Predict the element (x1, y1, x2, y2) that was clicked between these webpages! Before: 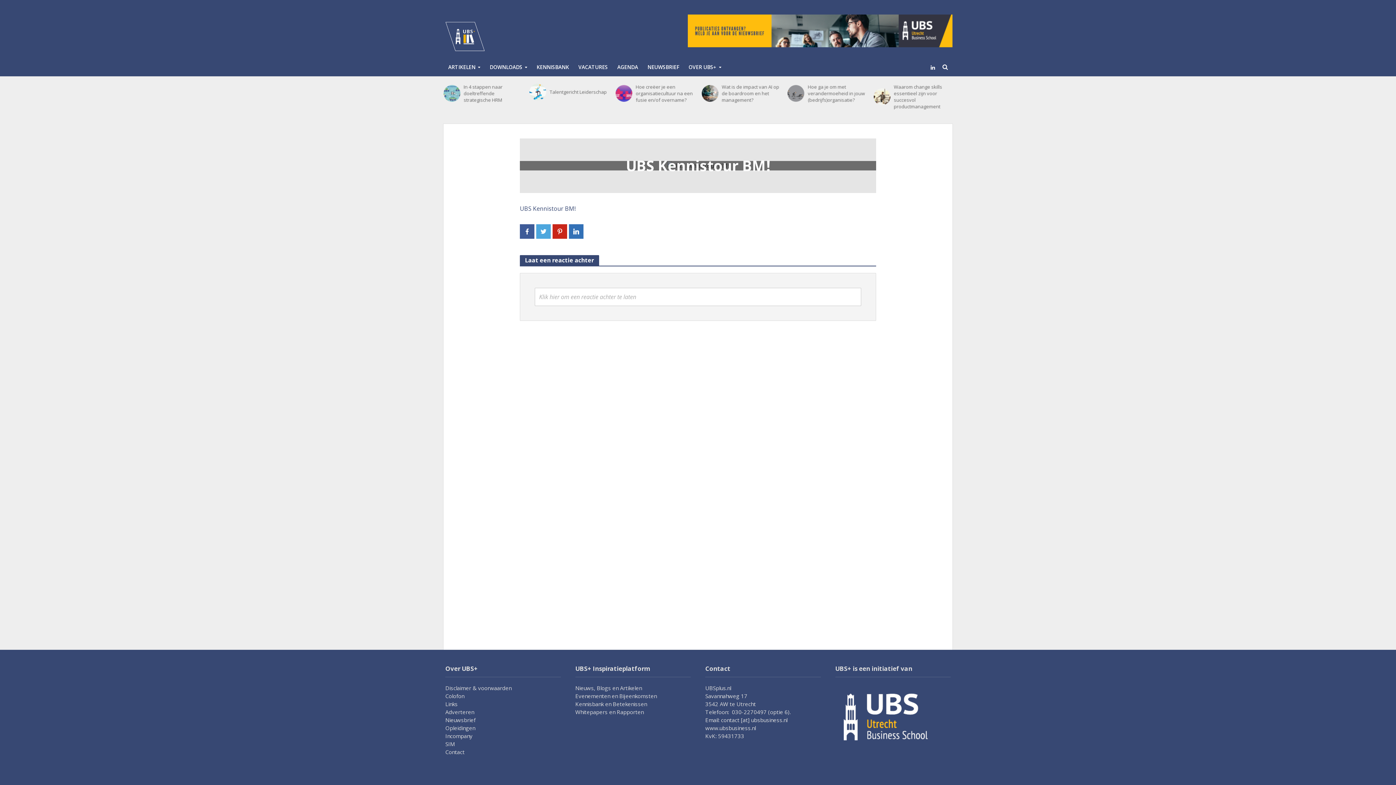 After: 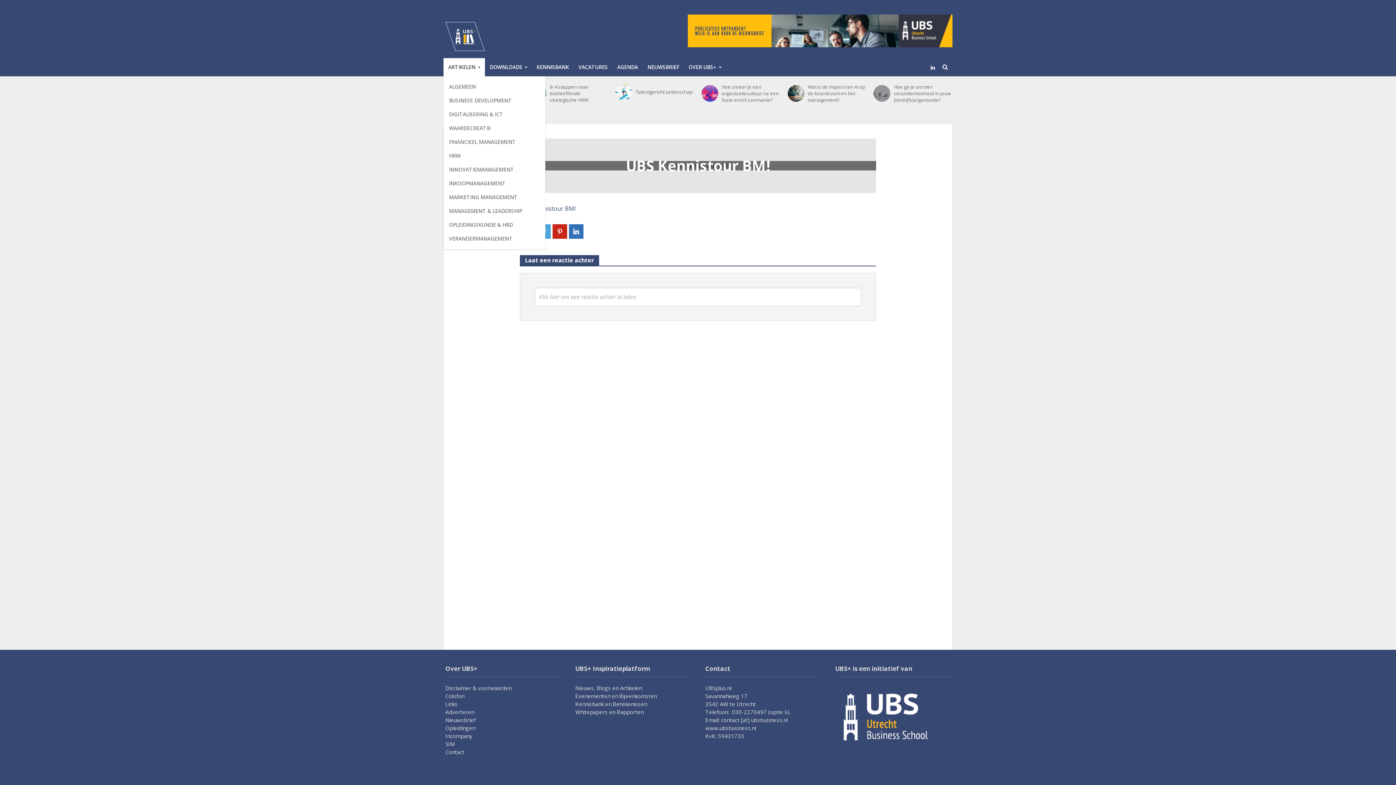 Action: label: ARTIKELEN bbox: (443, 58, 485, 76)